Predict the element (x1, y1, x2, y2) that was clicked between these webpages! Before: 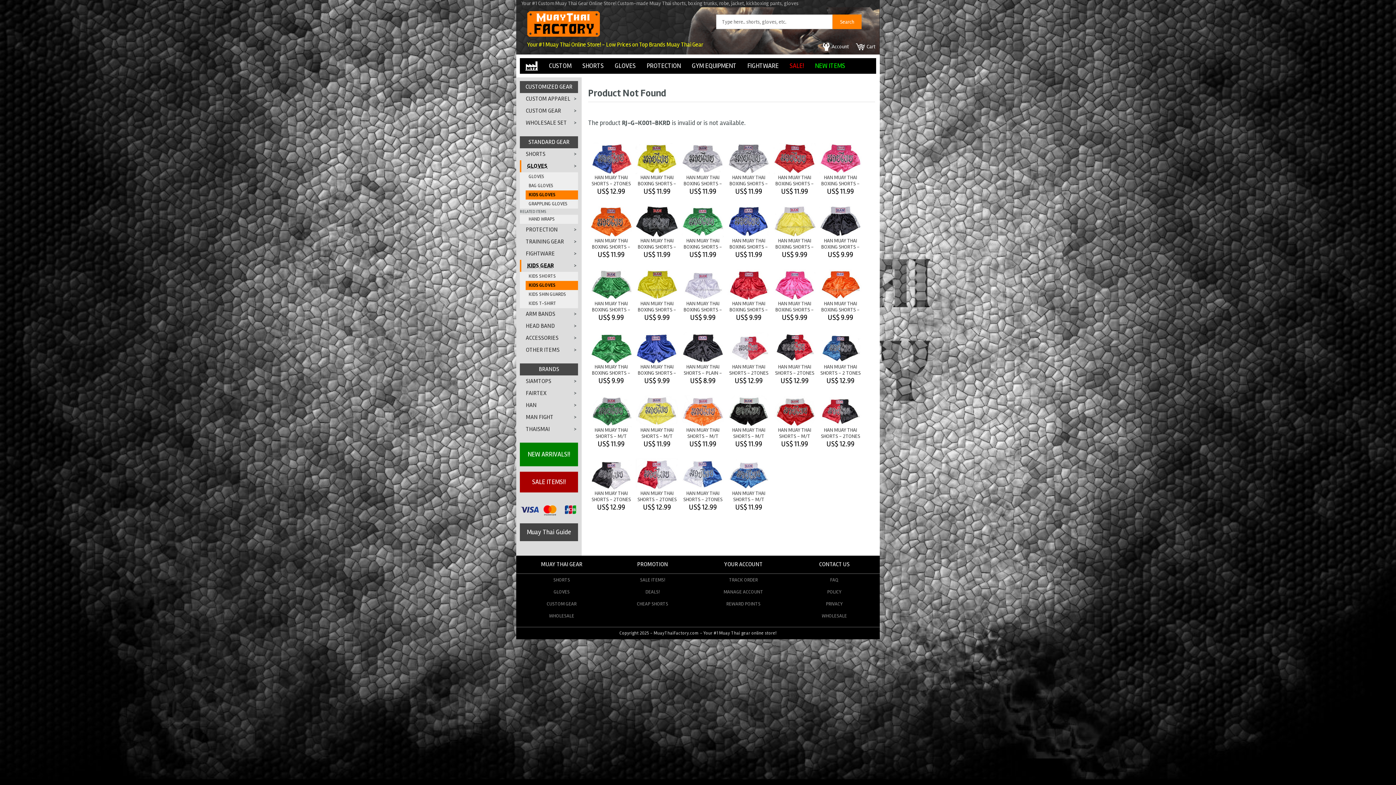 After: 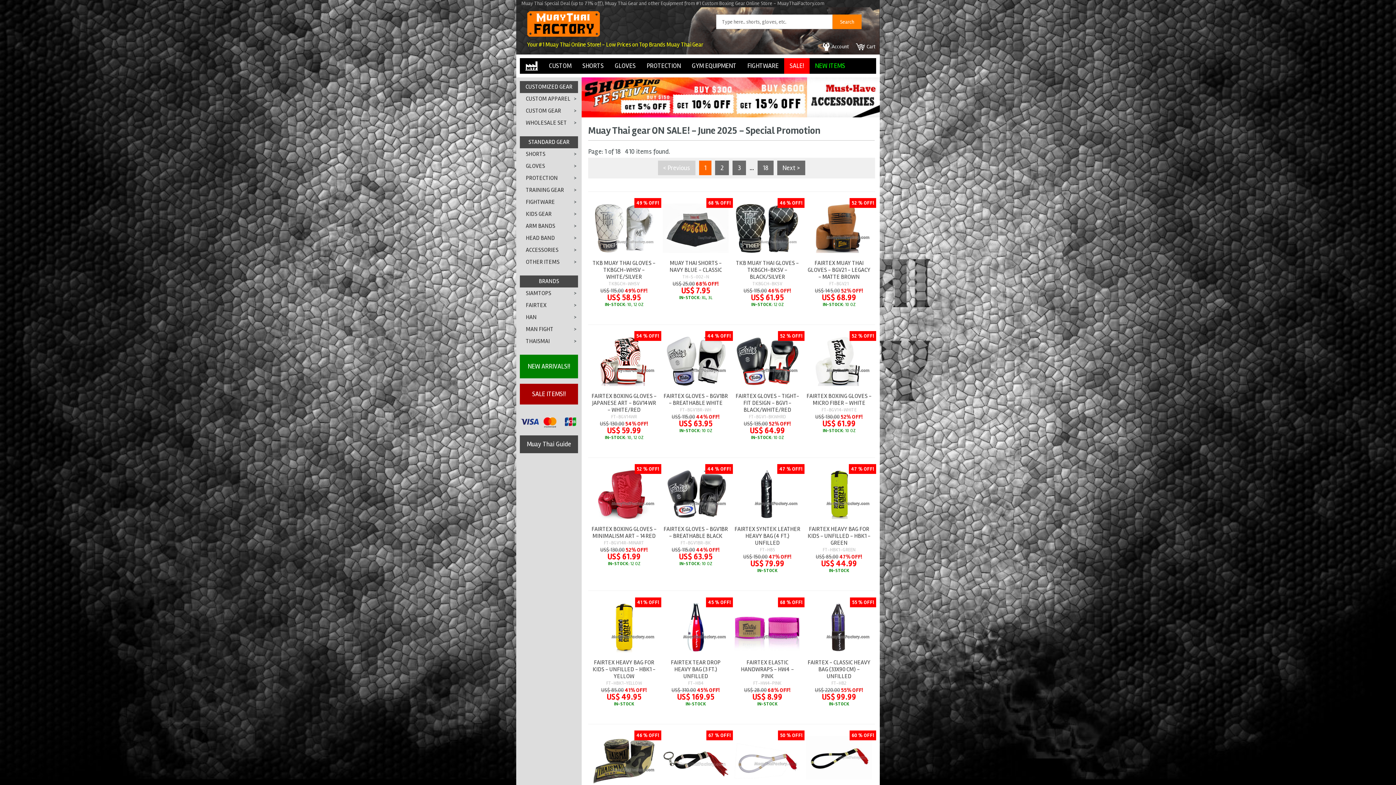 Action: bbox: (784, 58, 809, 73) label: SALE!